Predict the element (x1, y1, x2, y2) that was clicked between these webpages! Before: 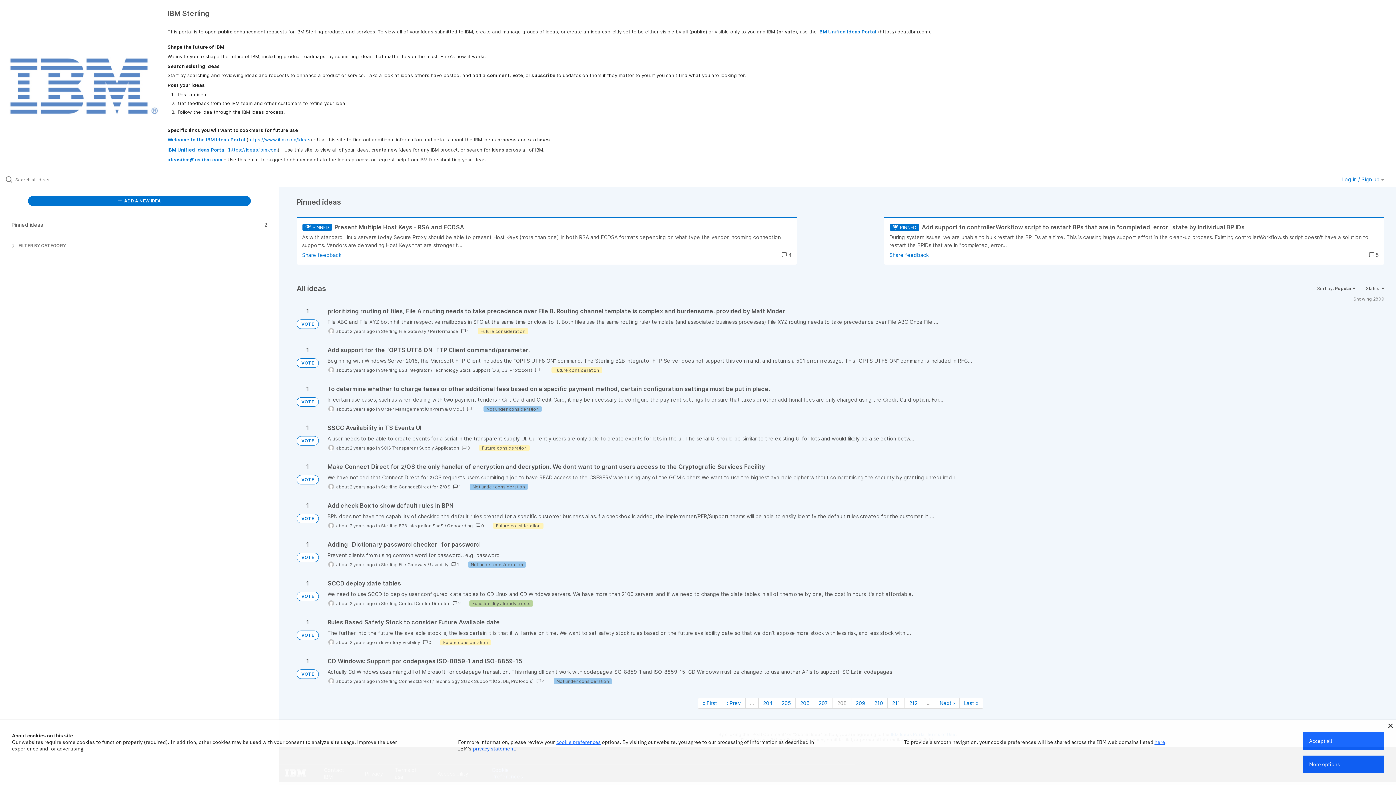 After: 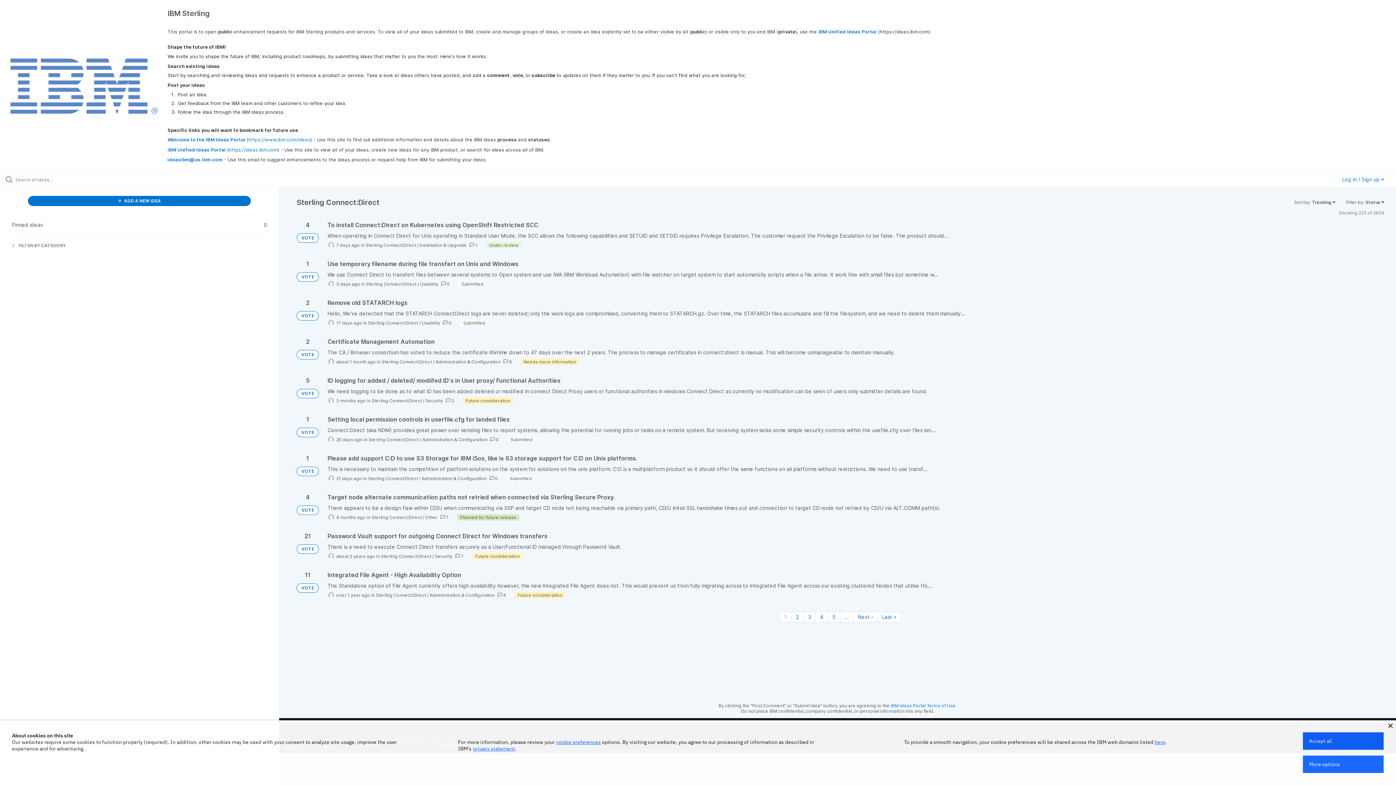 Action: label: Sterling Connect:Direct bbox: (381, 678, 431, 684)